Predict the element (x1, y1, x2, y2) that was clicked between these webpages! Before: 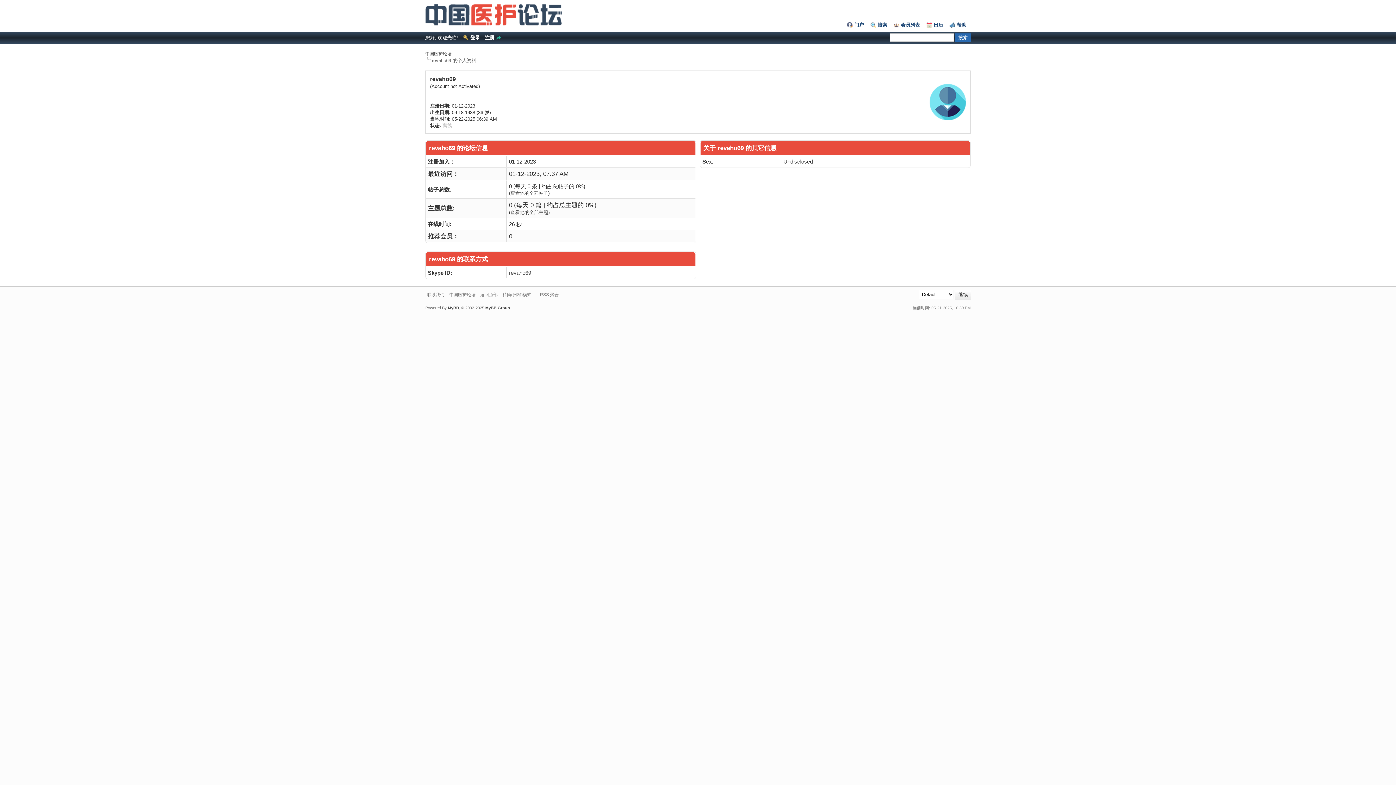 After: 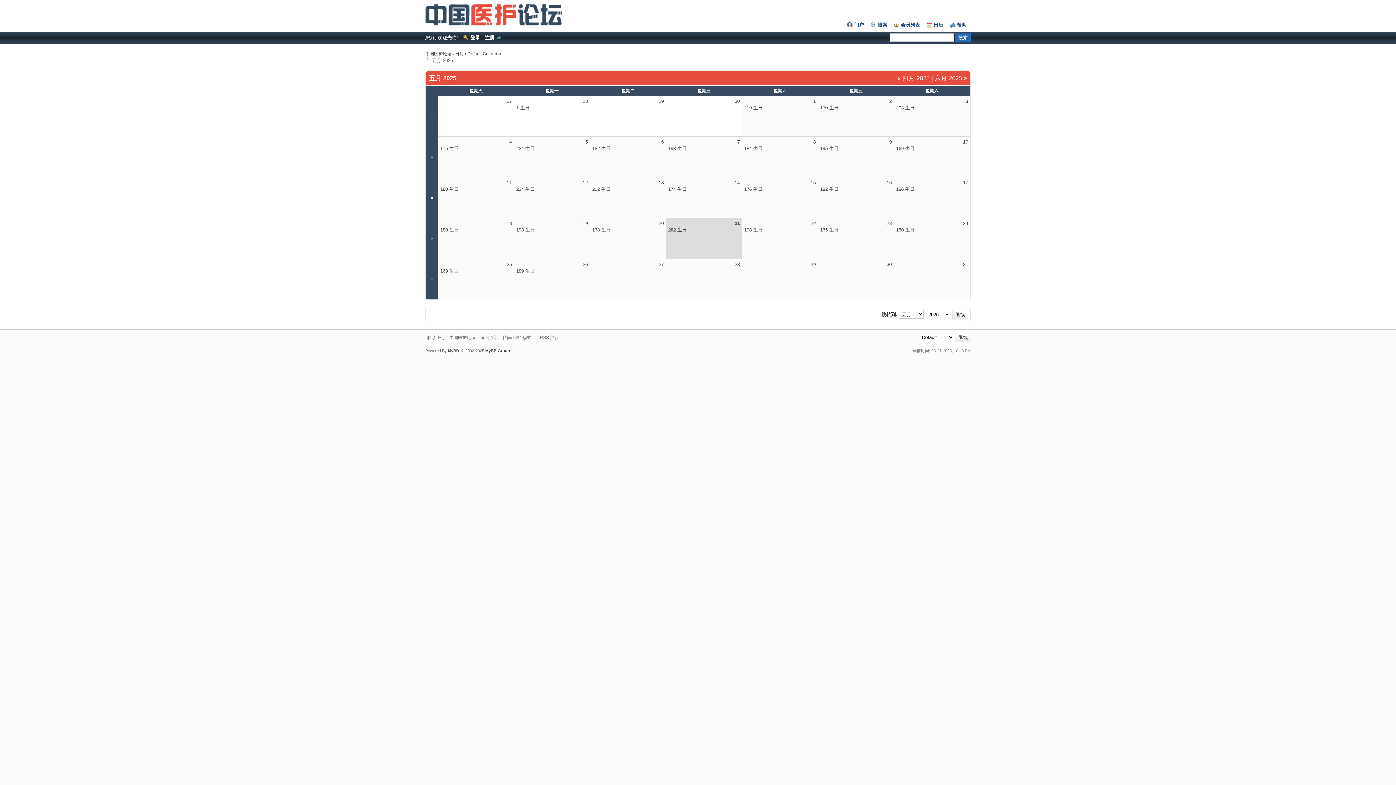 Action: bbox: (926, 22, 943, 28) label: 日历